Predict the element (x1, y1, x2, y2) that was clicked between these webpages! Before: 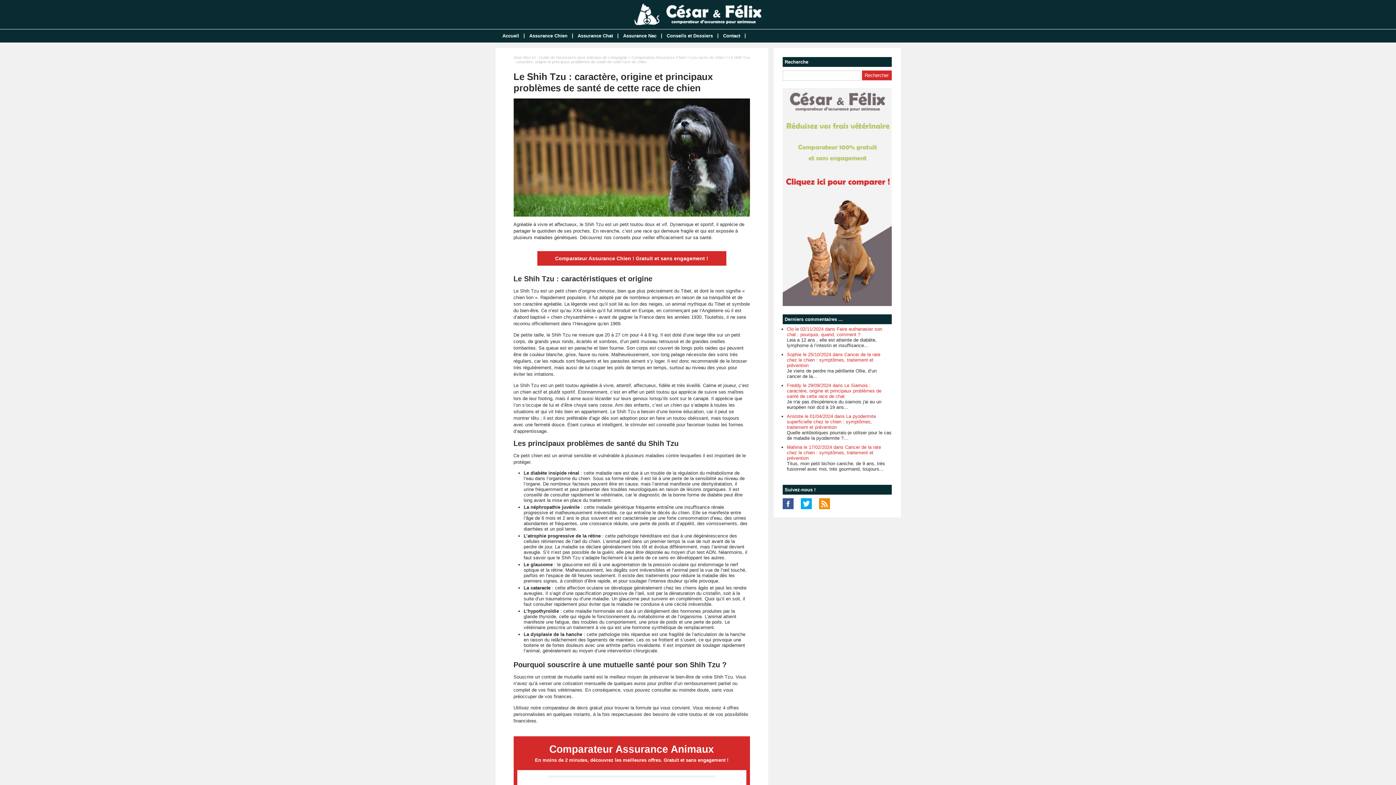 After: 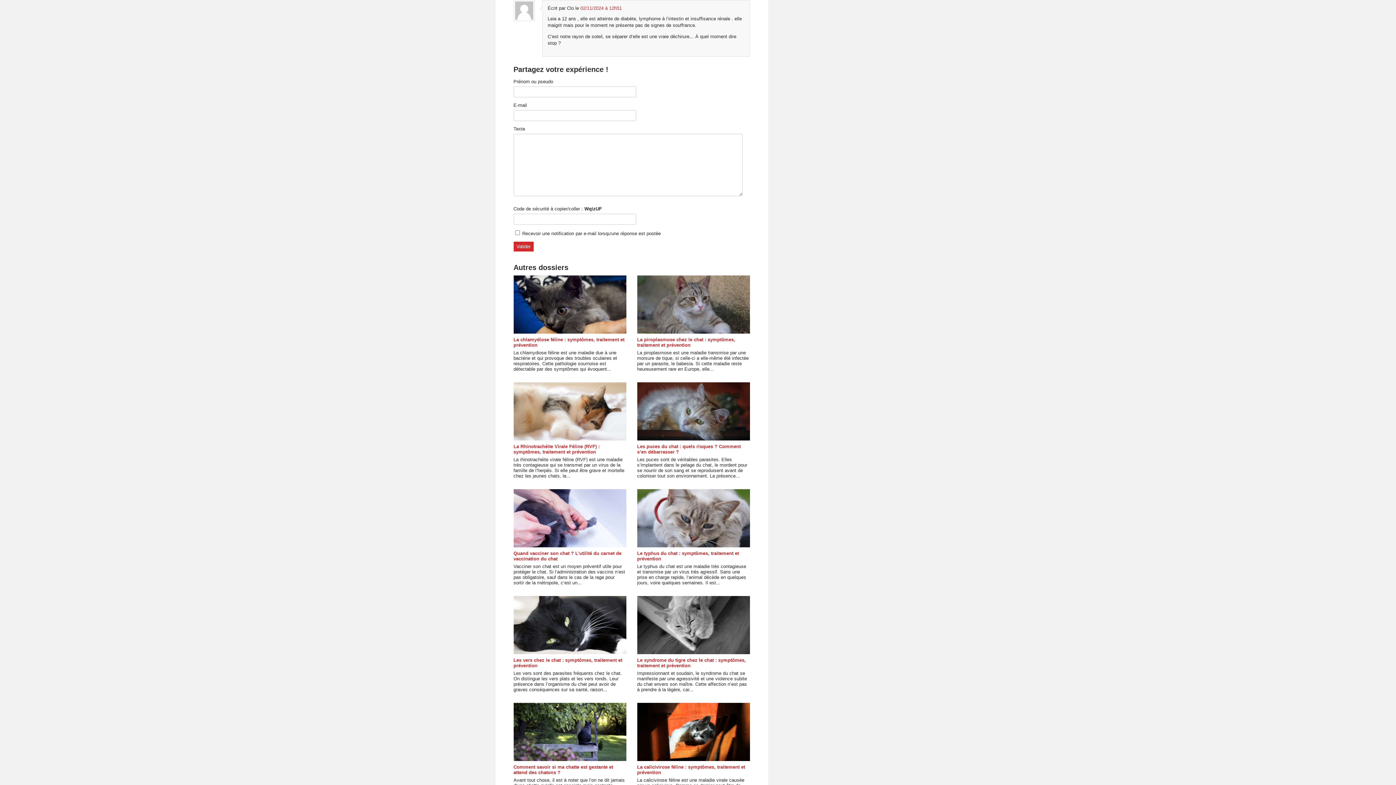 Action: bbox: (787, 326, 882, 337) label: Clo le 02/11/2024 dans Faire euthanasier son chat : pourquoi, quand, comment ?